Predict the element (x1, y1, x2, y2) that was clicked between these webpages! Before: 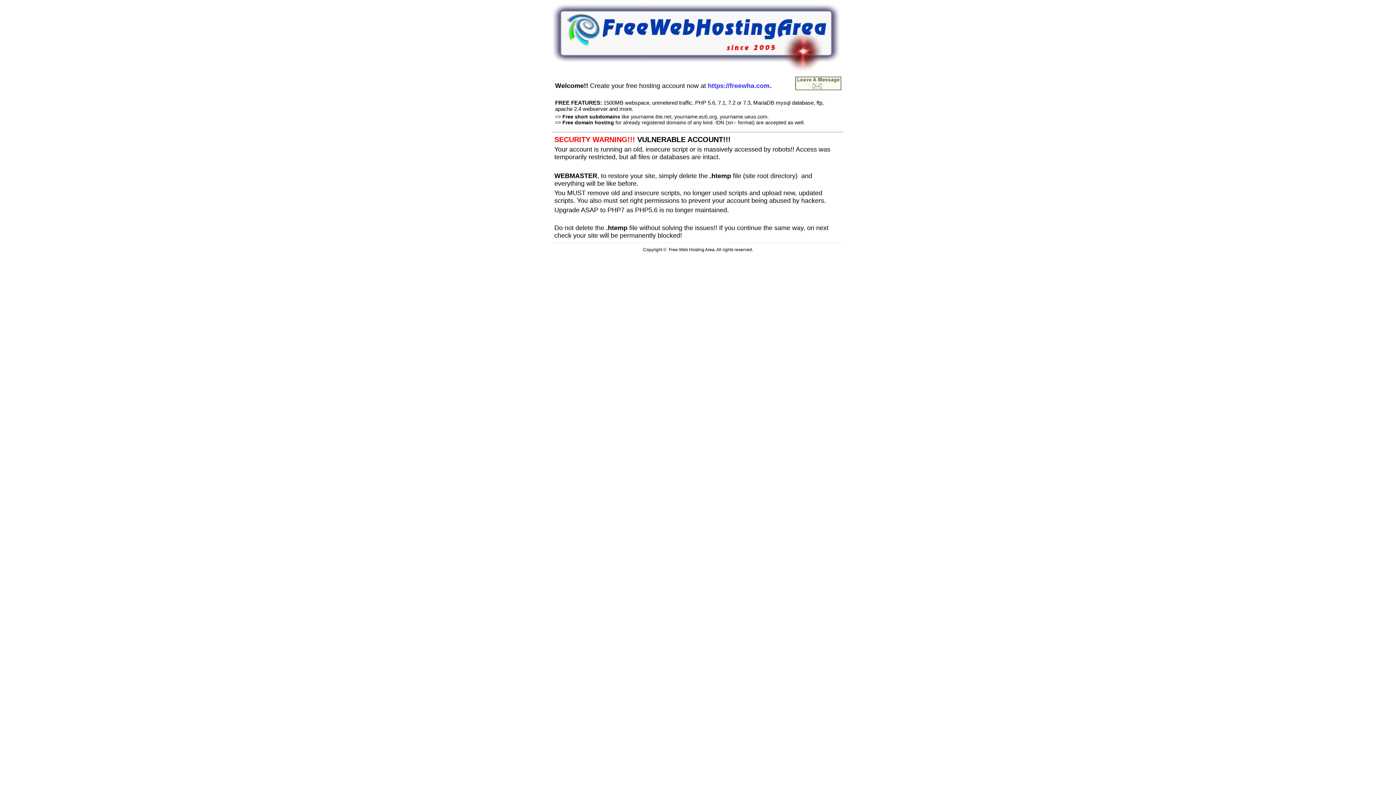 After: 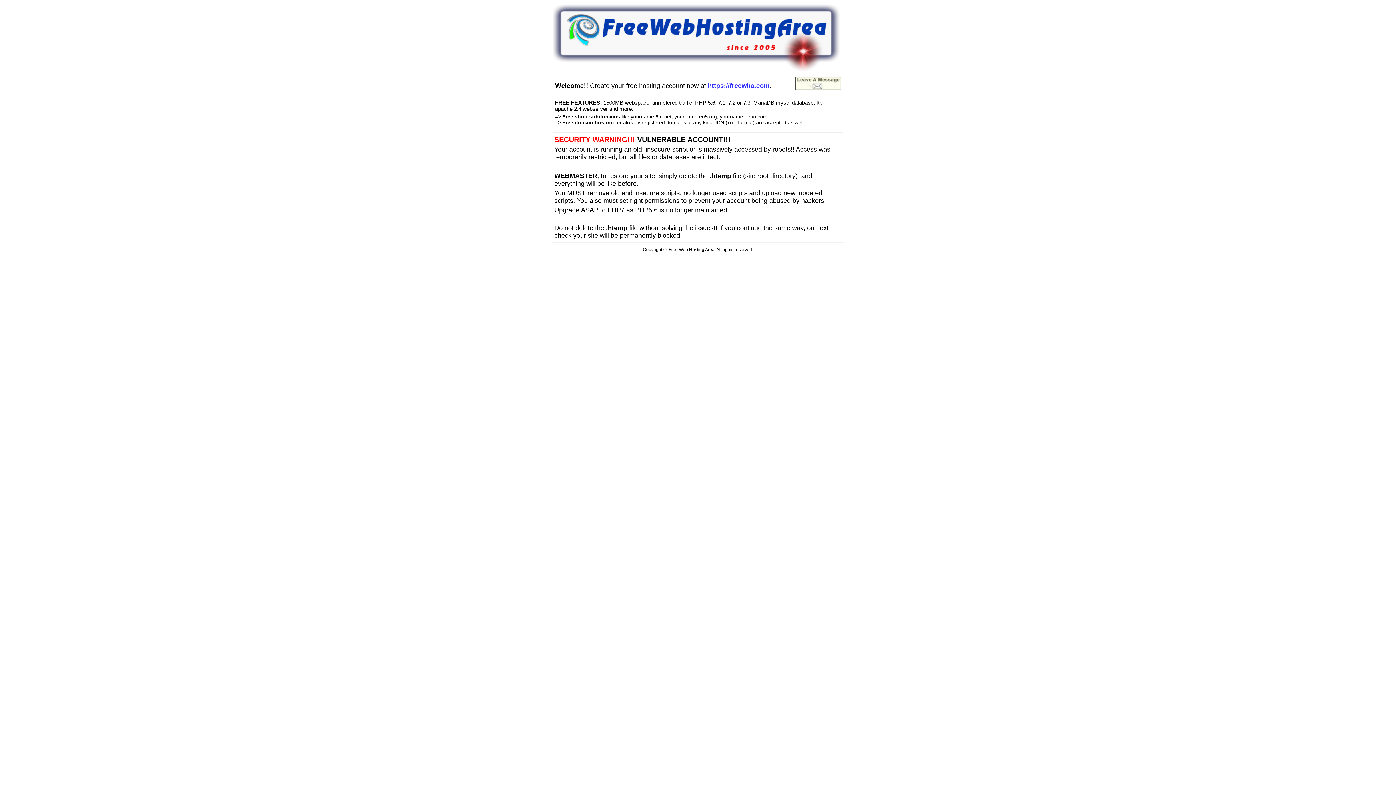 Action: bbox: (795, 85, 841, 91)